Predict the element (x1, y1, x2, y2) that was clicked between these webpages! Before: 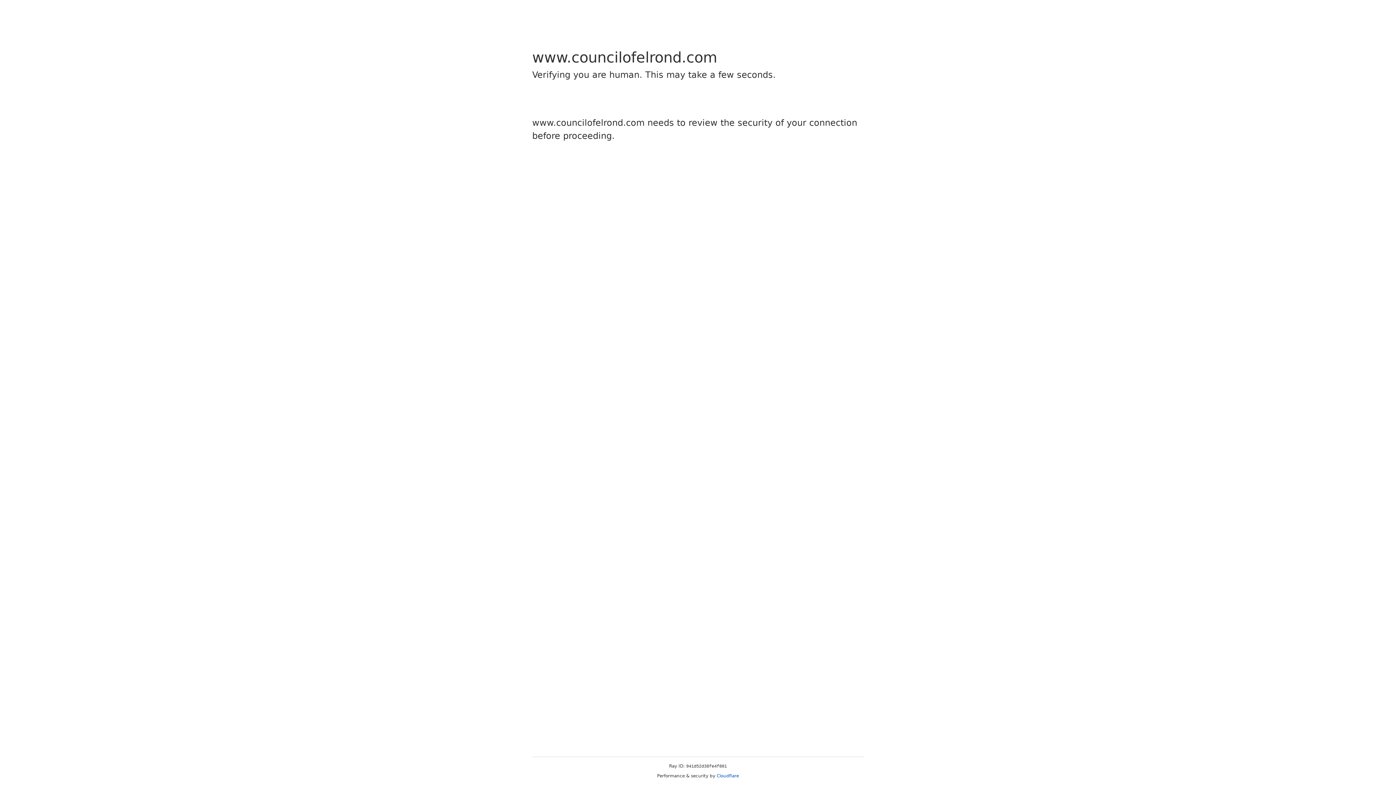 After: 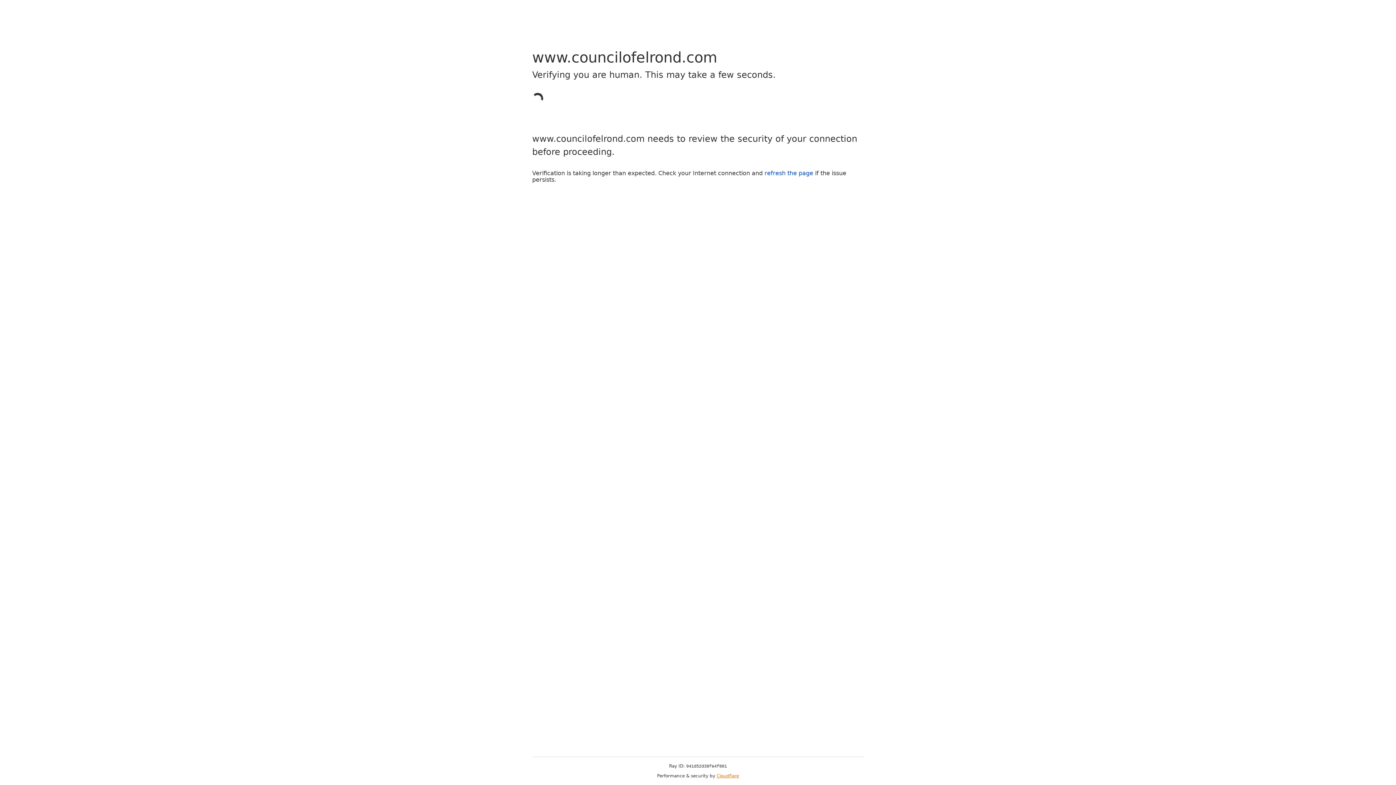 Action: bbox: (716, 773, 739, 778) label: Cloudflare